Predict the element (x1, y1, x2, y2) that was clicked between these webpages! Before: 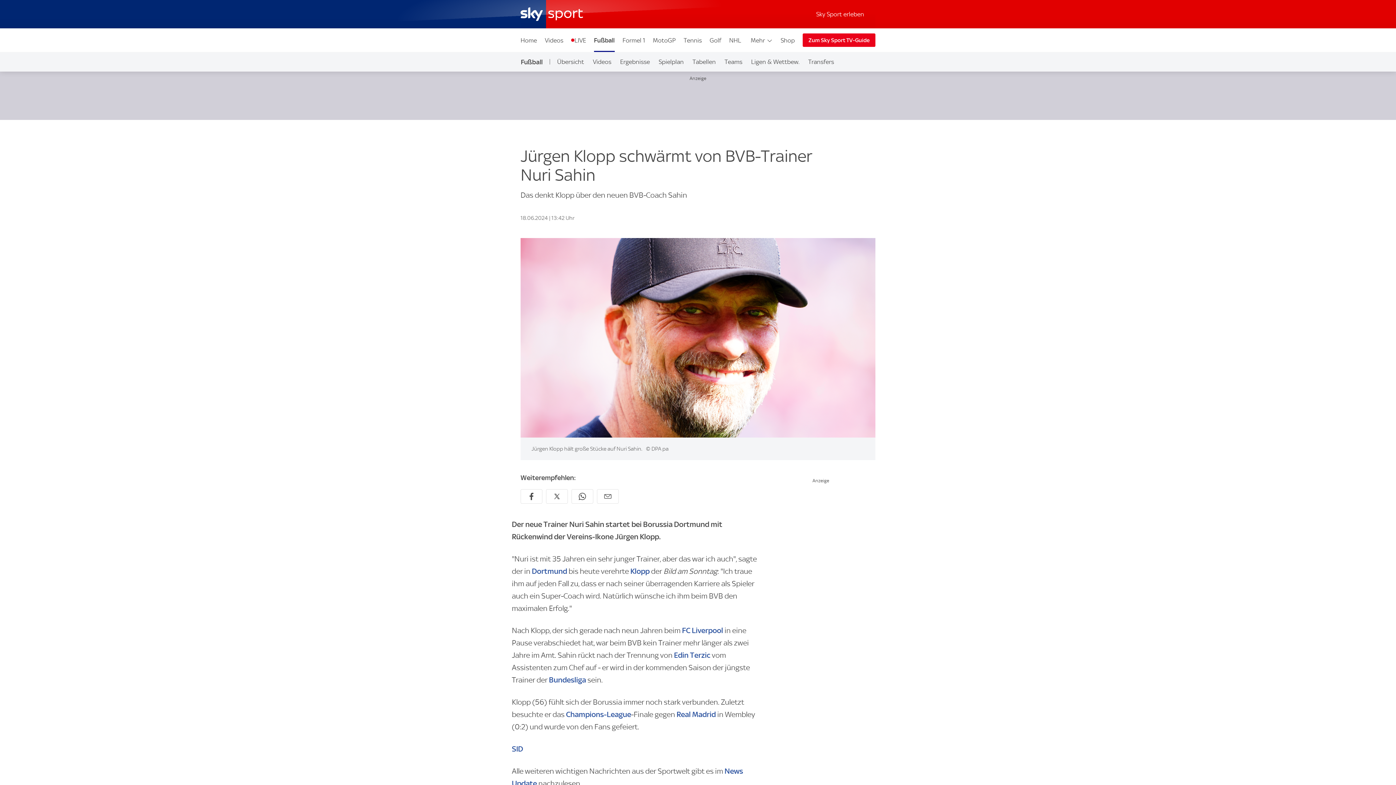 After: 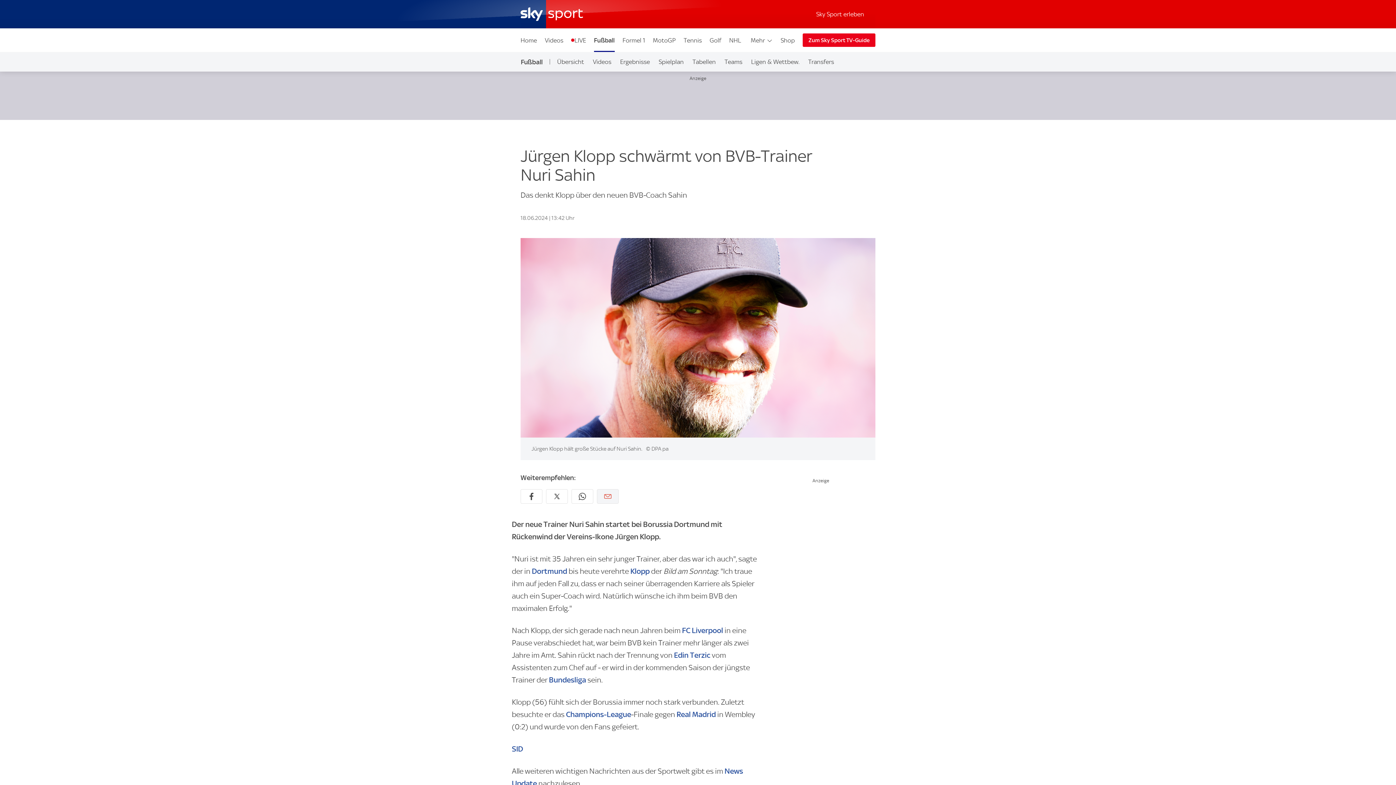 Action: label: Empfehlen per E-Mail bbox: (597, 489, 618, 503)